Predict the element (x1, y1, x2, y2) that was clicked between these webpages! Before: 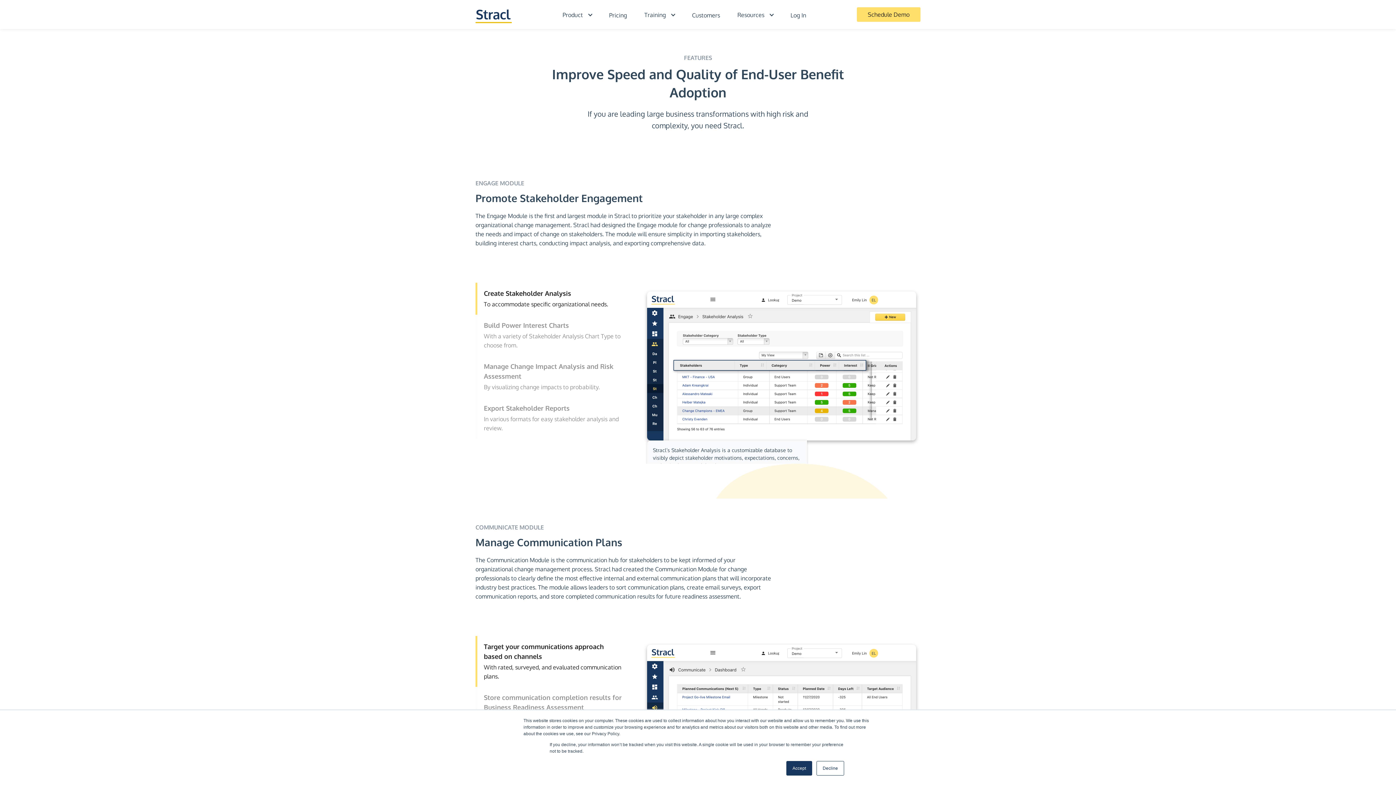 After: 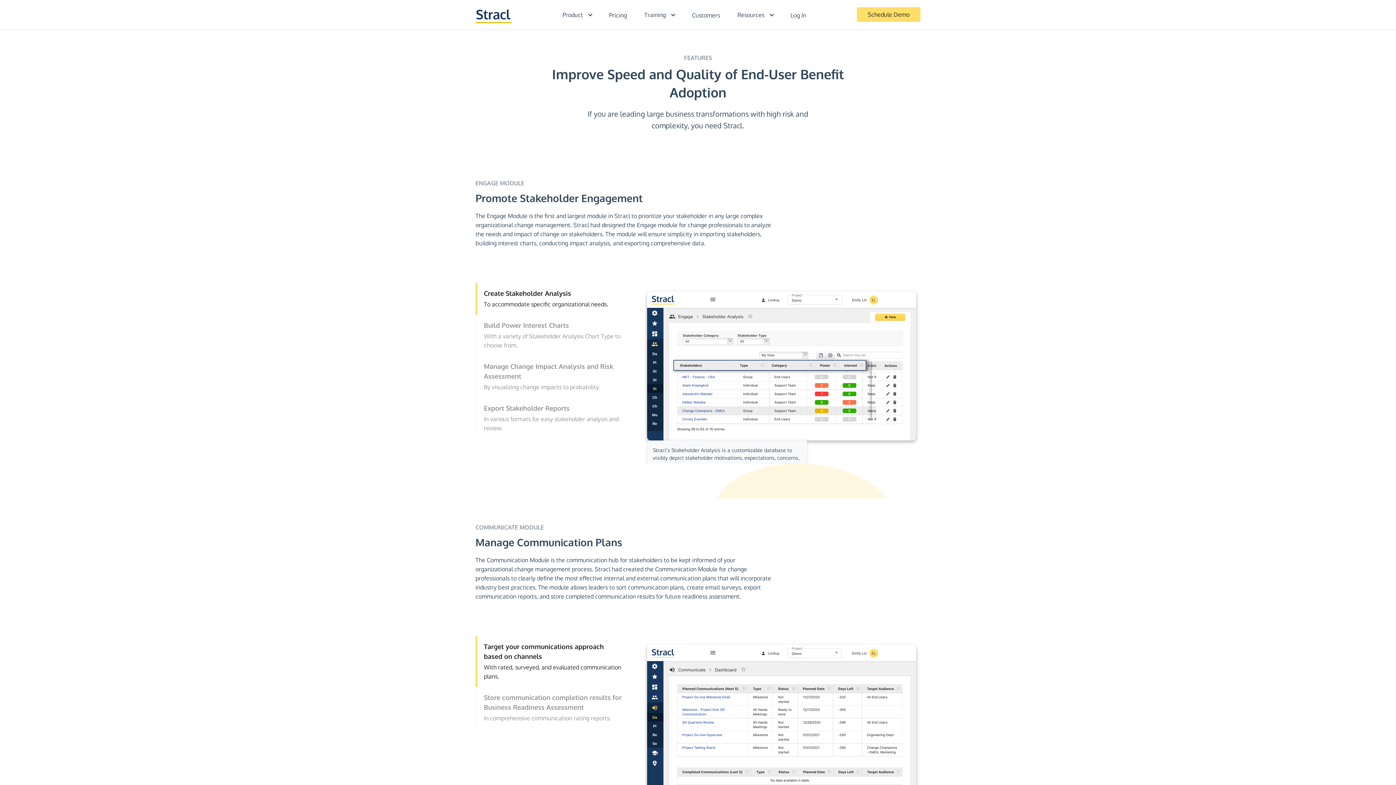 Action: bbox: (786, 761, 812, 776) label: Accept